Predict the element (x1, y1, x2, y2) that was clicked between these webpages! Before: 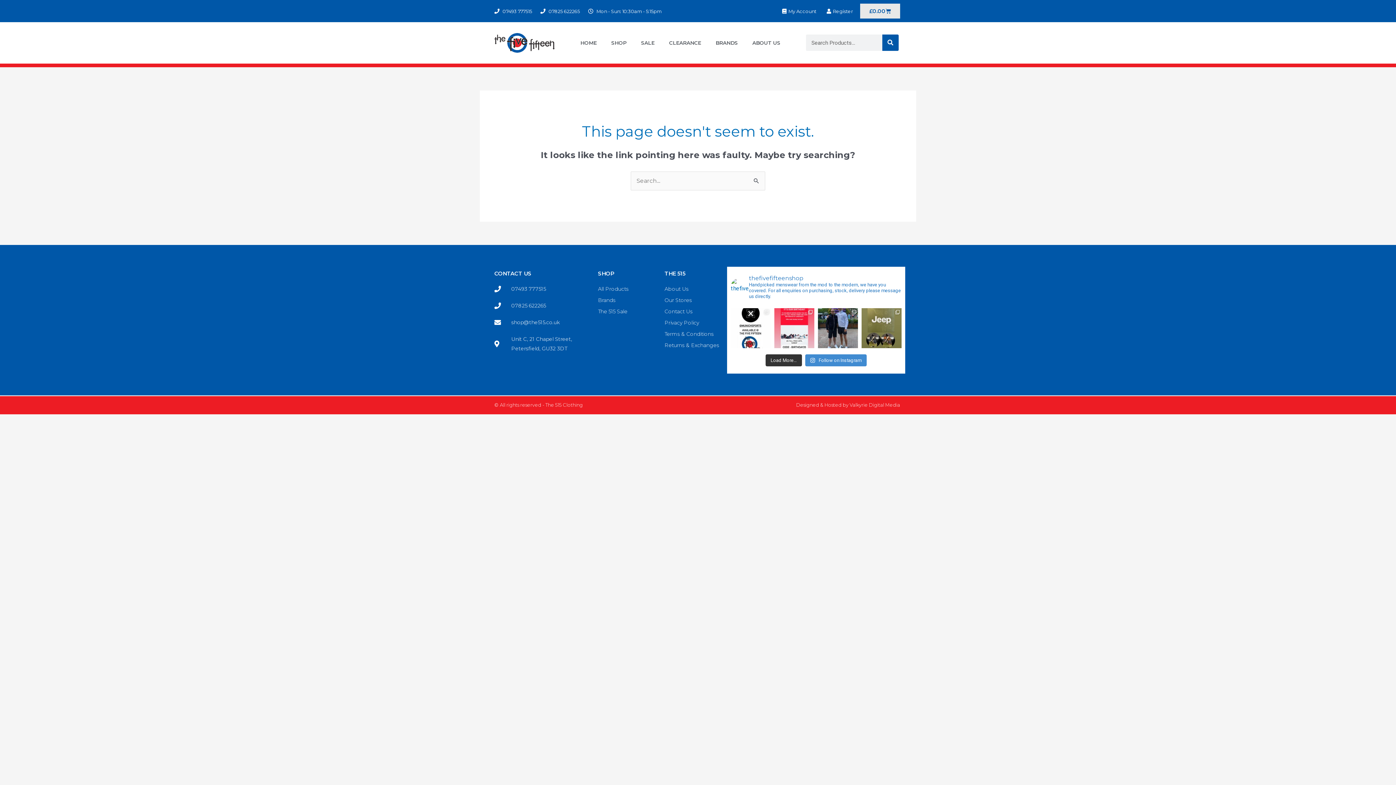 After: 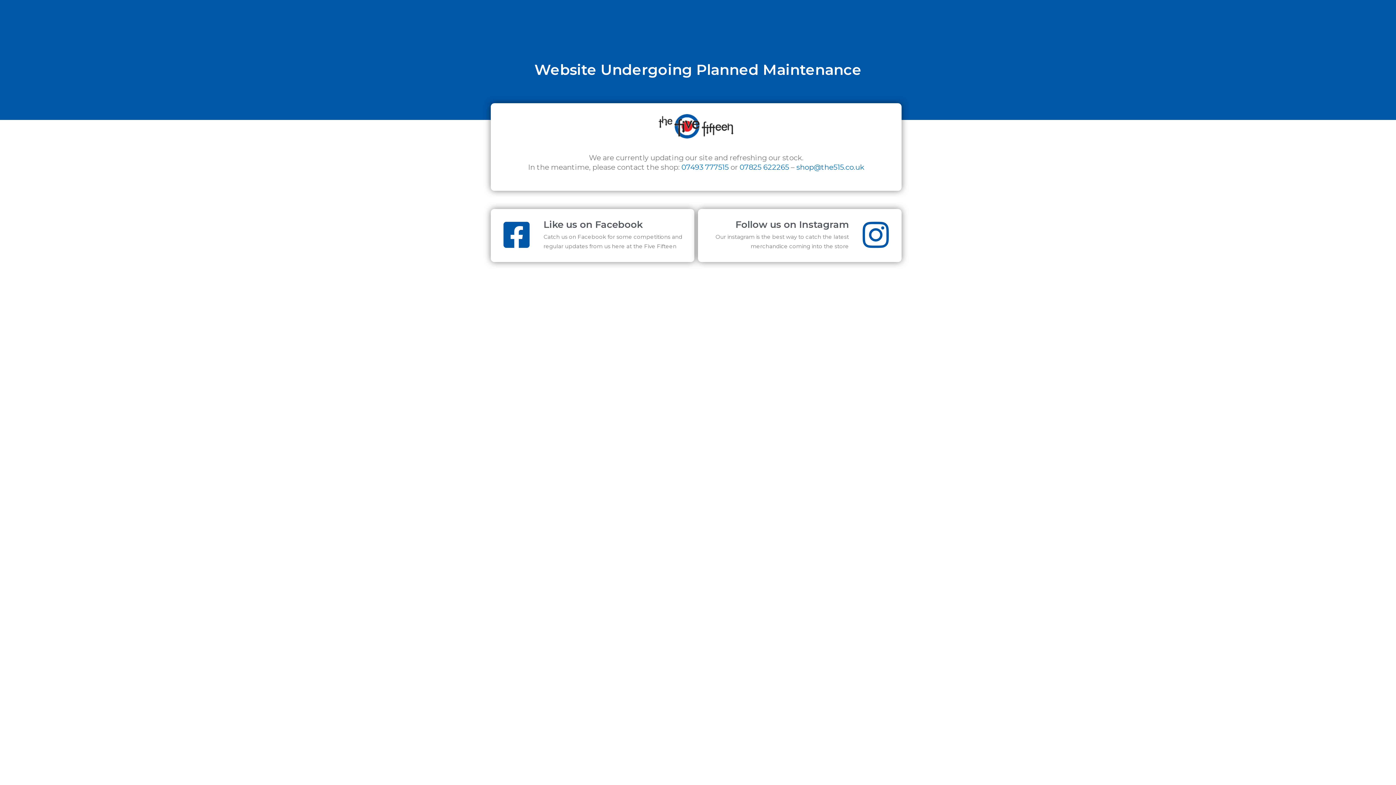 Action: bbox: (494, 33, 554, 52)